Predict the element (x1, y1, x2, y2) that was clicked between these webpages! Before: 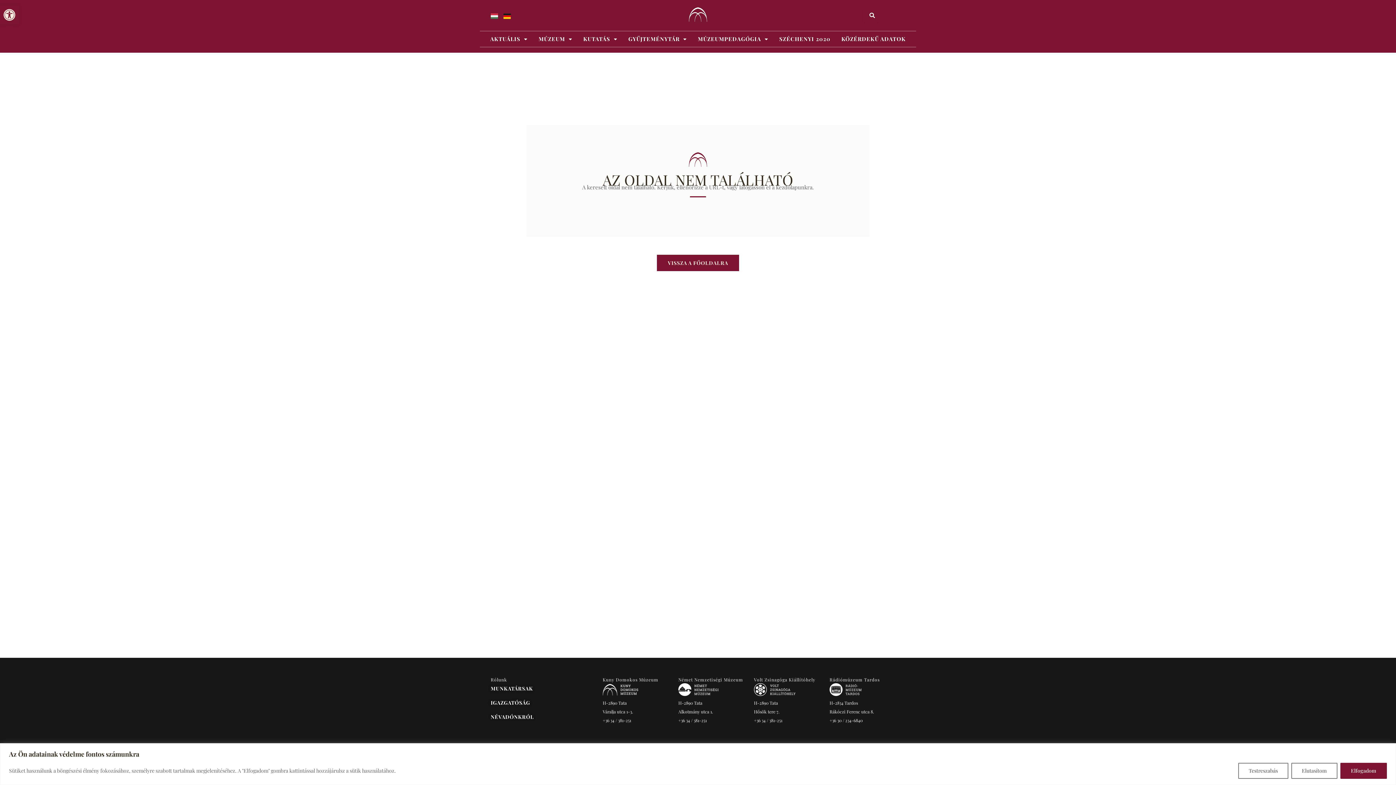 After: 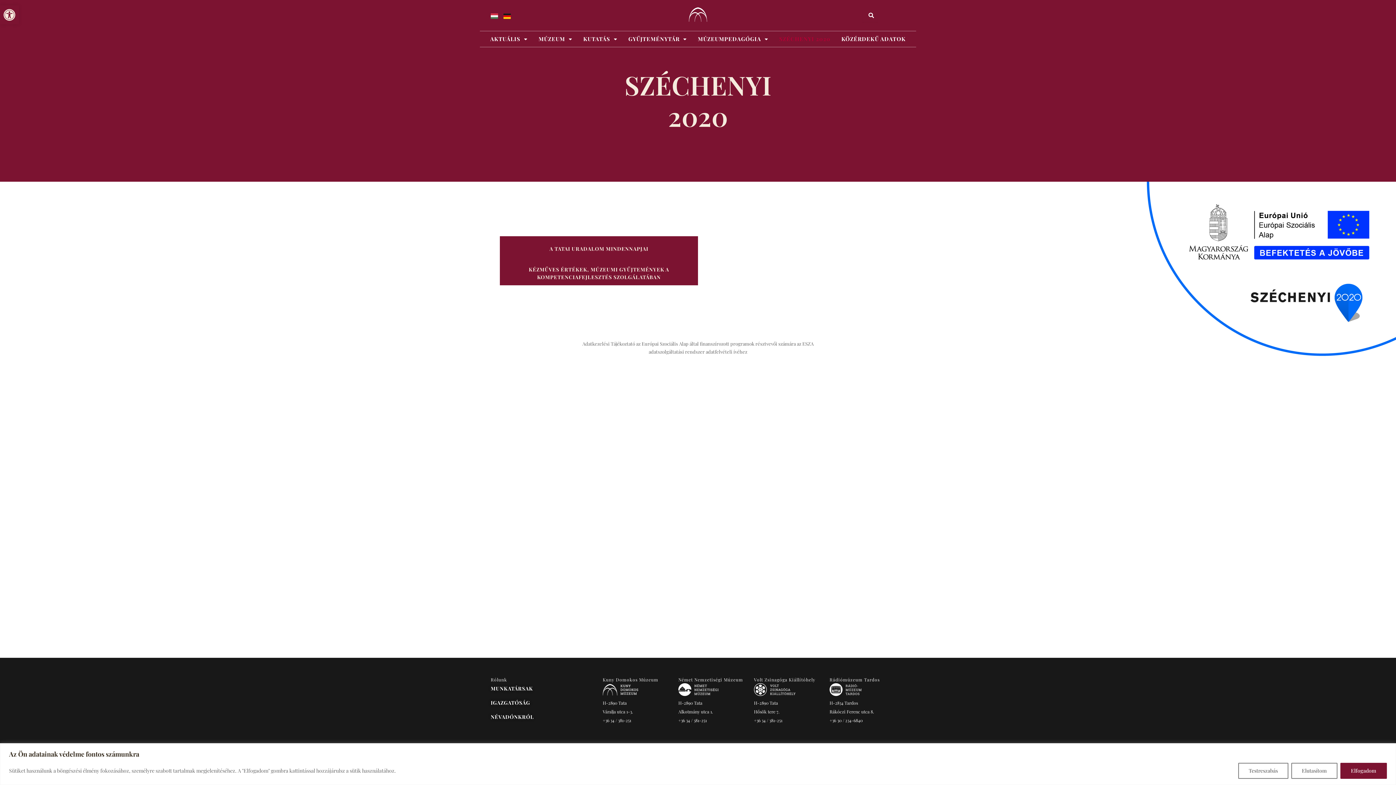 Action: bbox: (774, 30, 836, 47) label: SZÉCHENYI 2020